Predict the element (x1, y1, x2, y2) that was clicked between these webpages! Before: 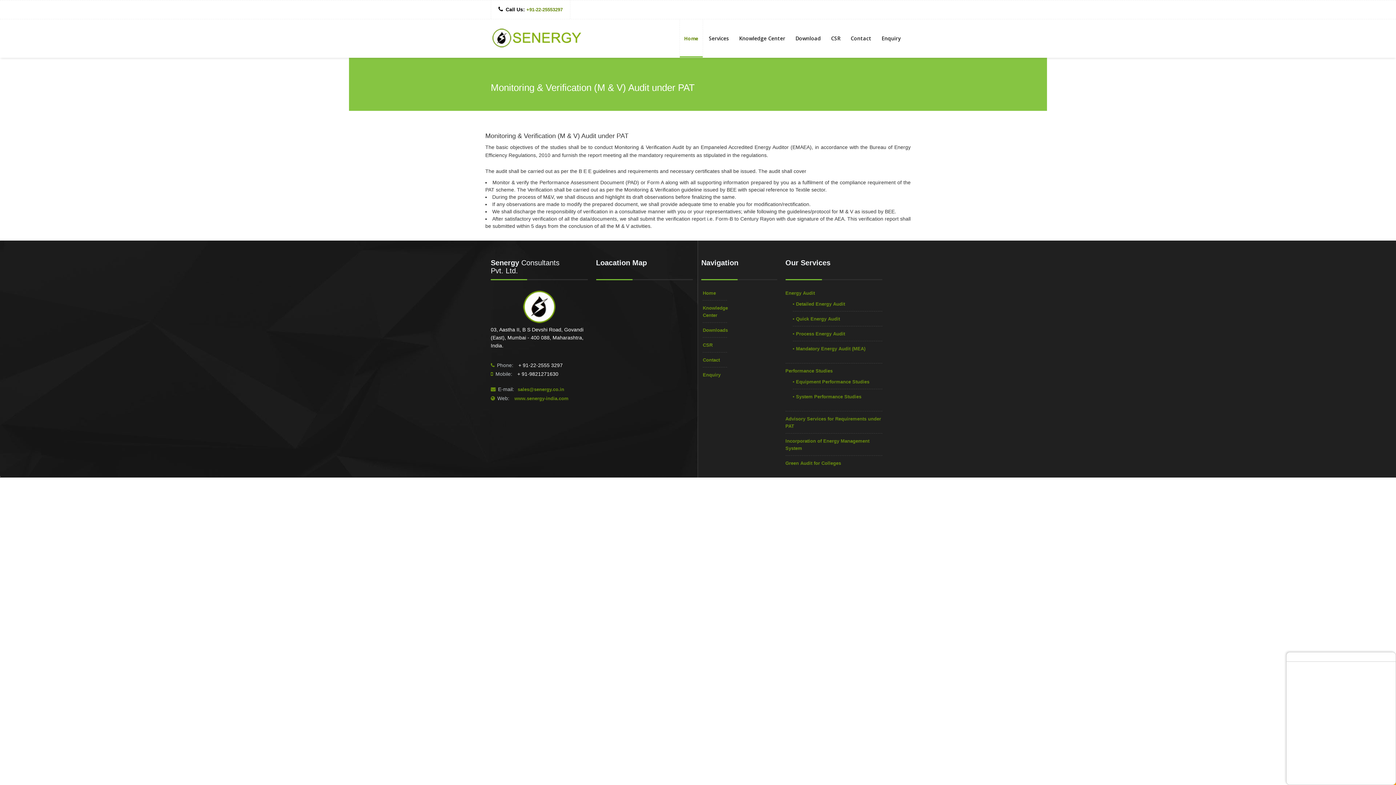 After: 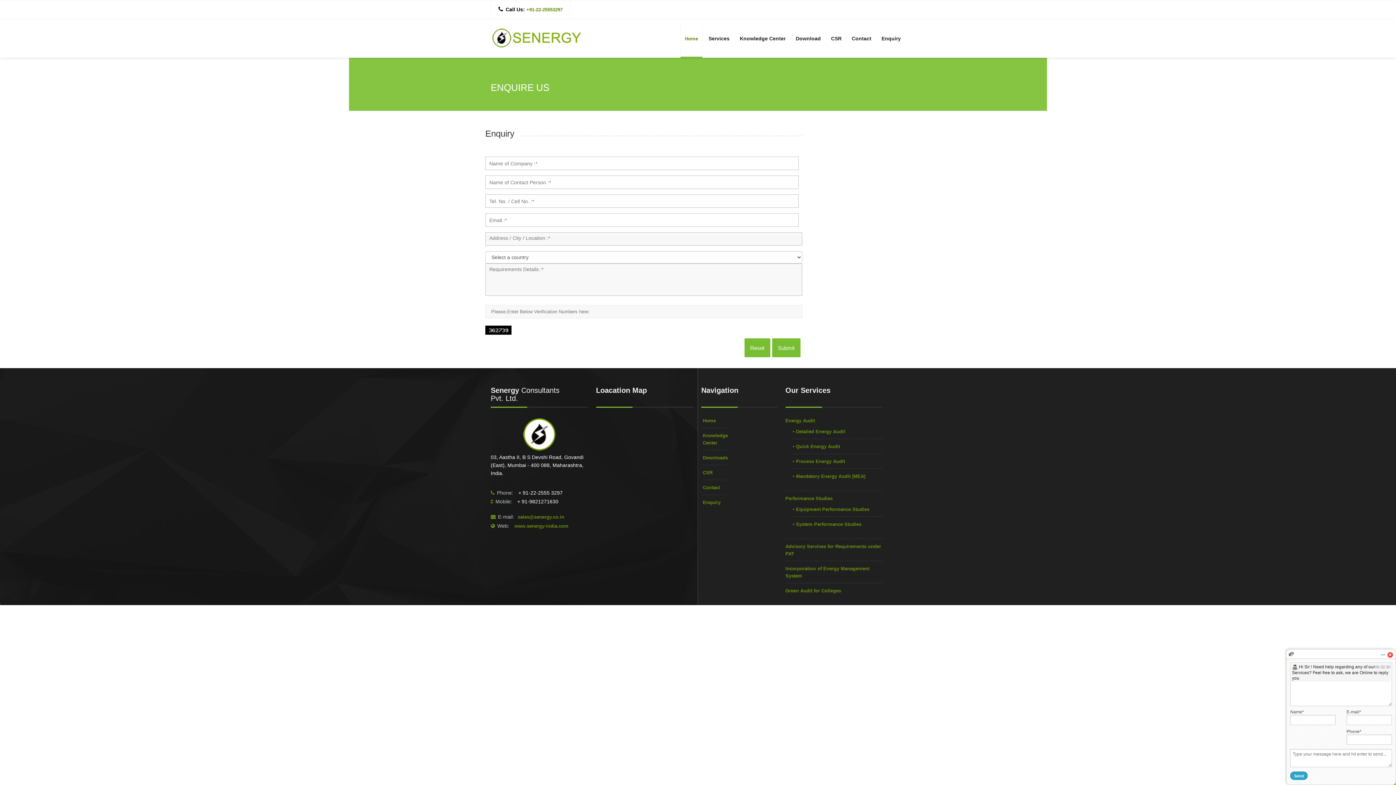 Action: bbox: (517, 386, 564, 392) label: sales@senergy.co.in